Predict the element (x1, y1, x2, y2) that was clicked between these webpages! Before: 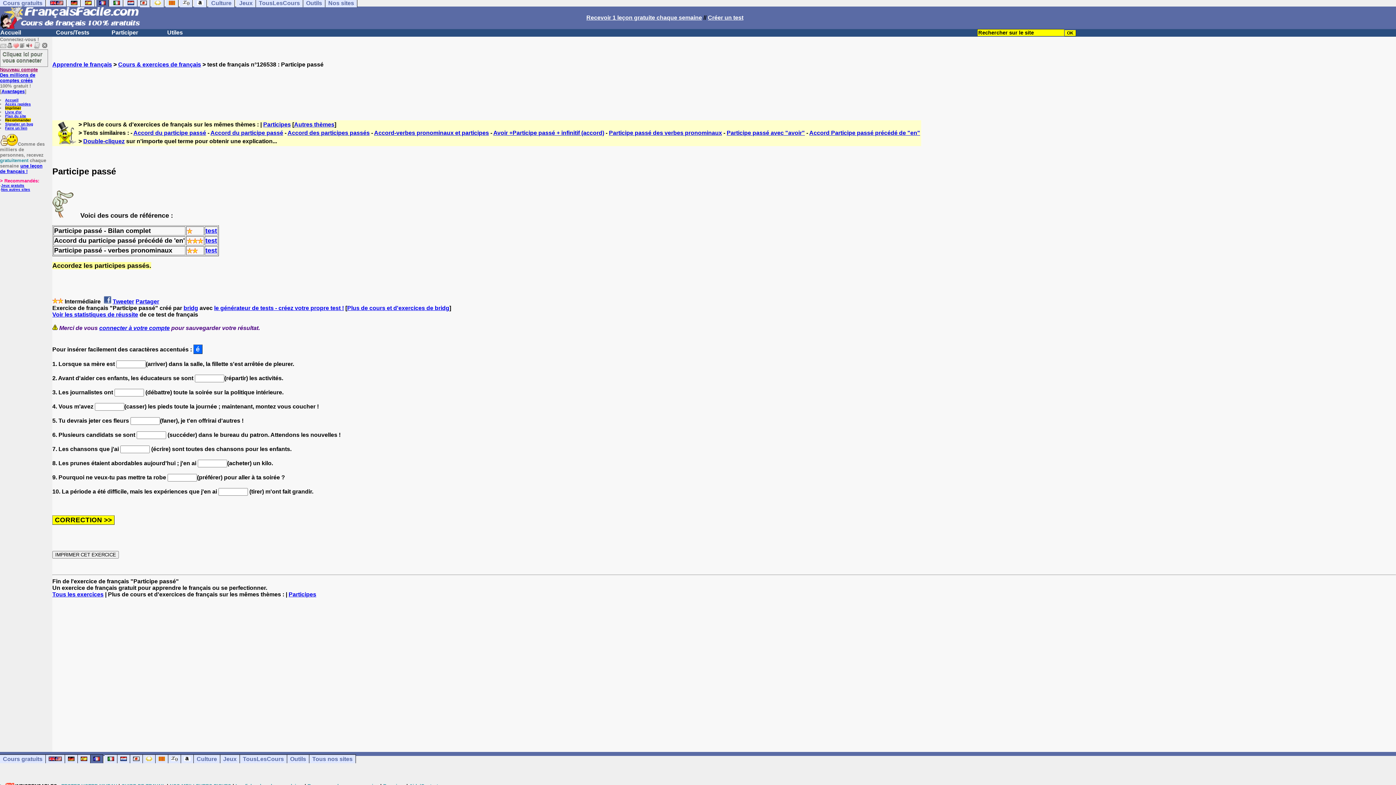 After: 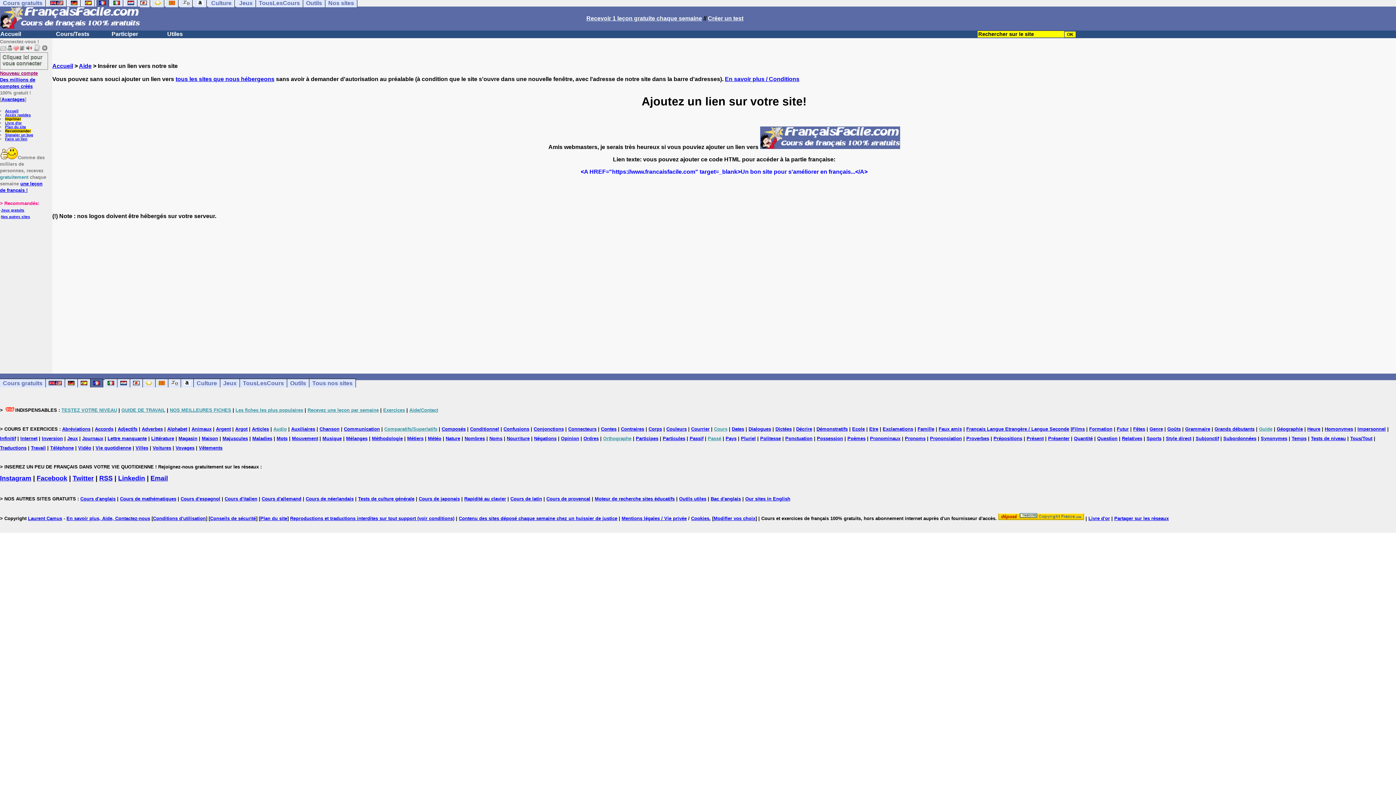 Action: label: Faire un lien bbox: (5, 126, 27, 130)